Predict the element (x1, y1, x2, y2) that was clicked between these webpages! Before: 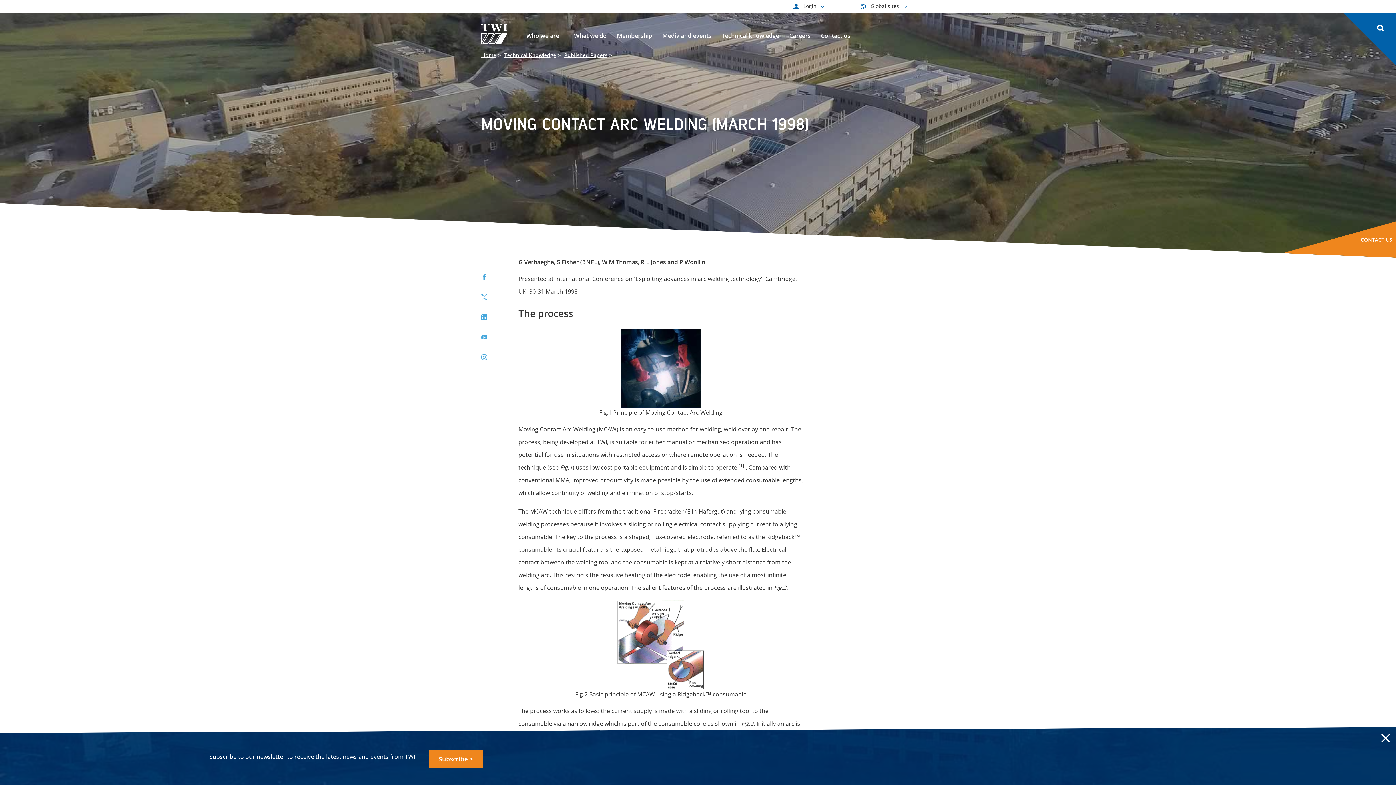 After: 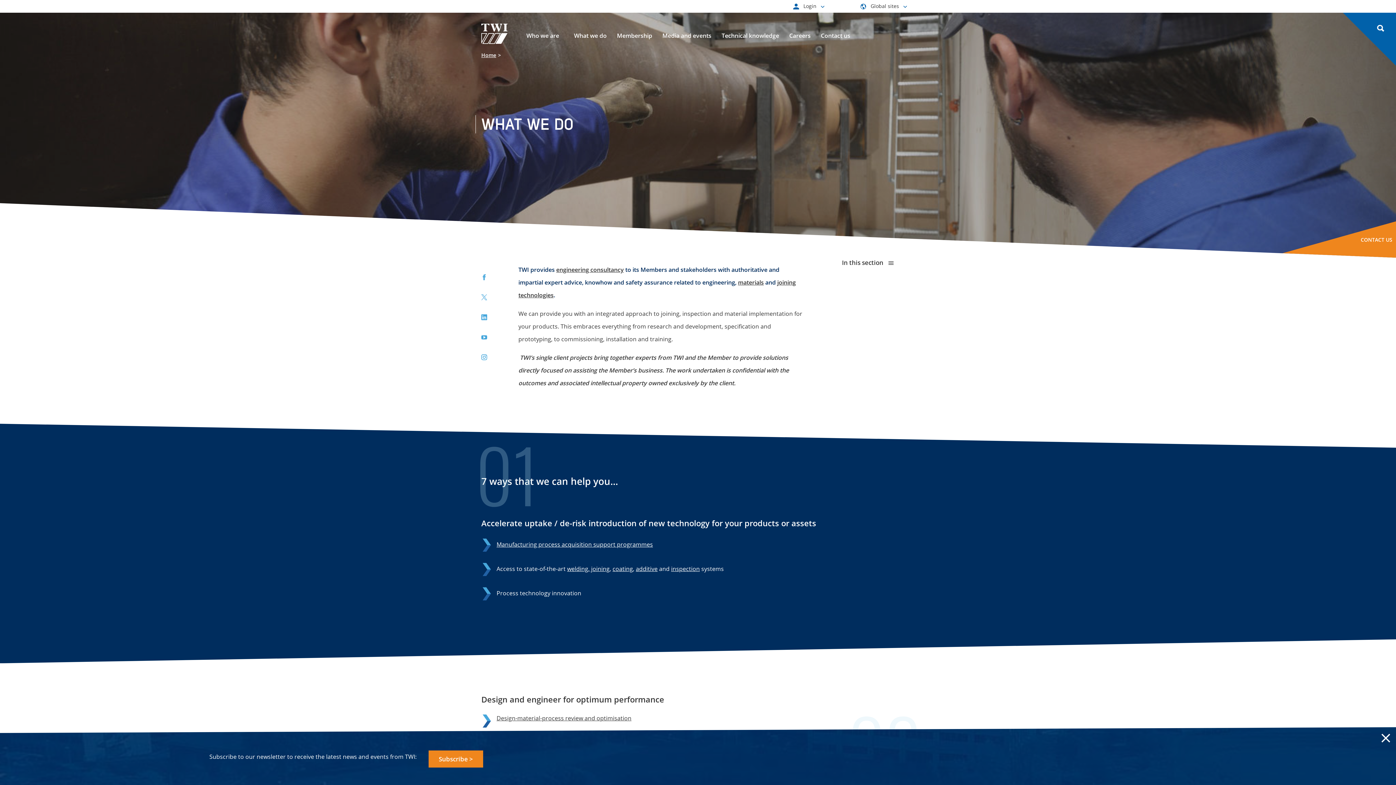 Action: bbox: (574, 31, 606, 39) label: What we do